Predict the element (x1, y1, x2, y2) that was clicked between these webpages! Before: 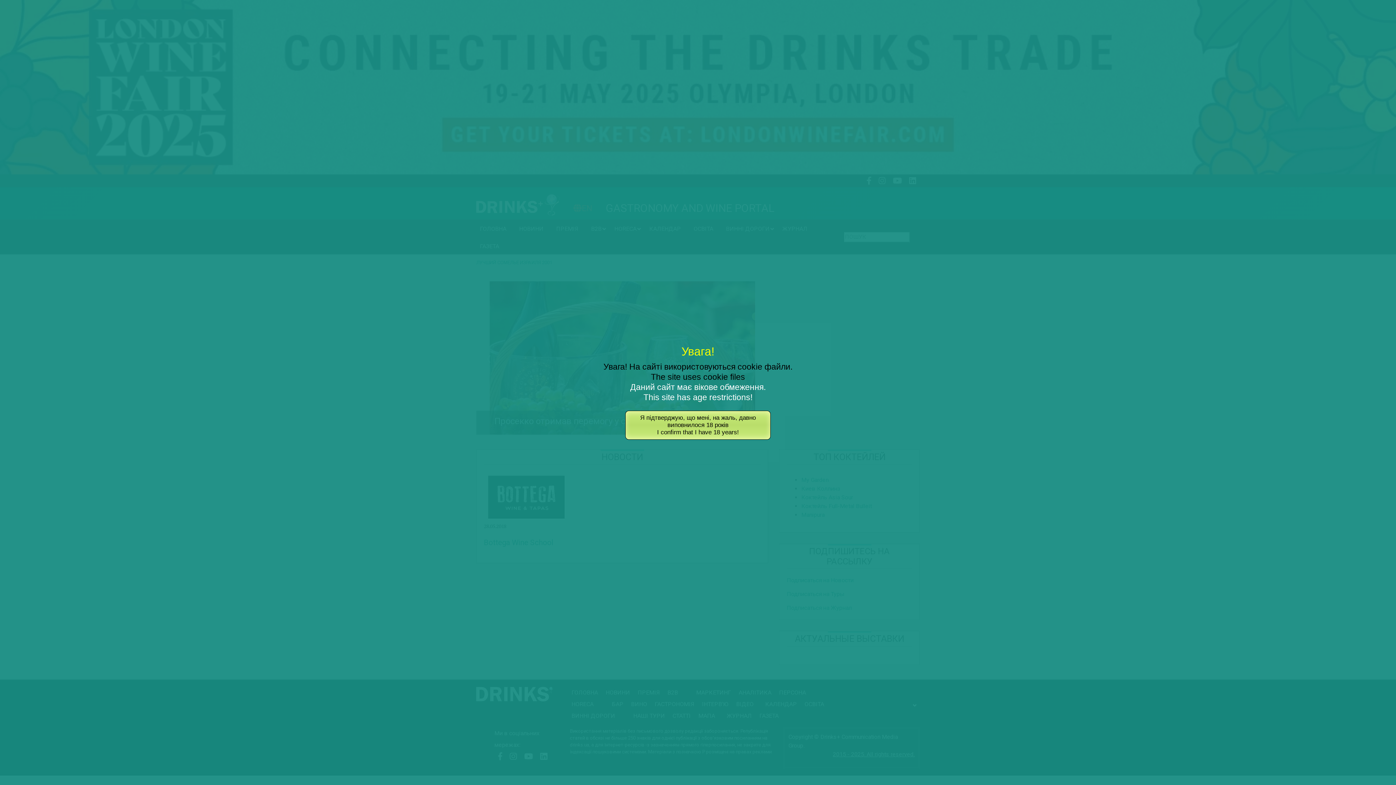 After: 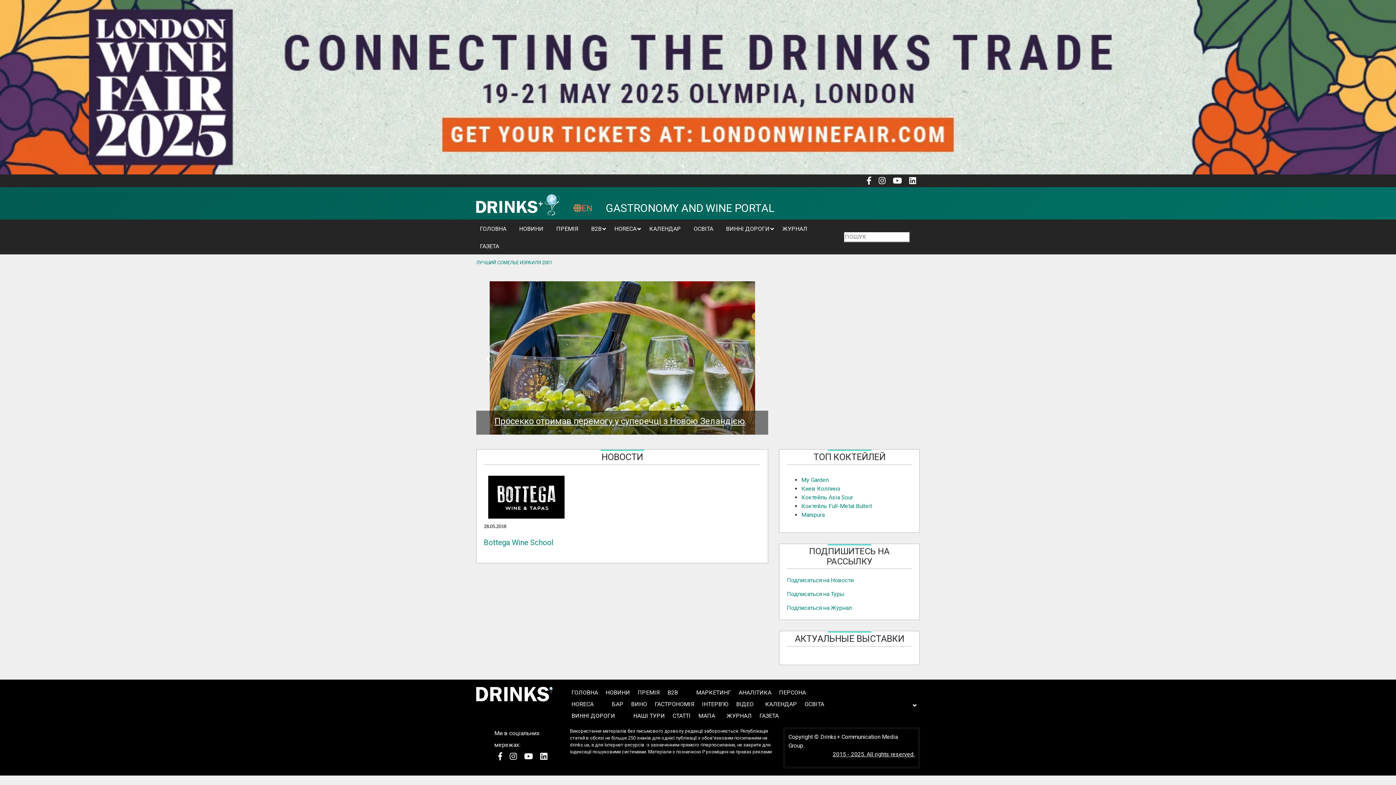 Action: bbox: (625, 410, 770, 440) label: Я підтверджую, що мені, на жаль, давно виповнилося 18 років
I confirm that I have 18 years!